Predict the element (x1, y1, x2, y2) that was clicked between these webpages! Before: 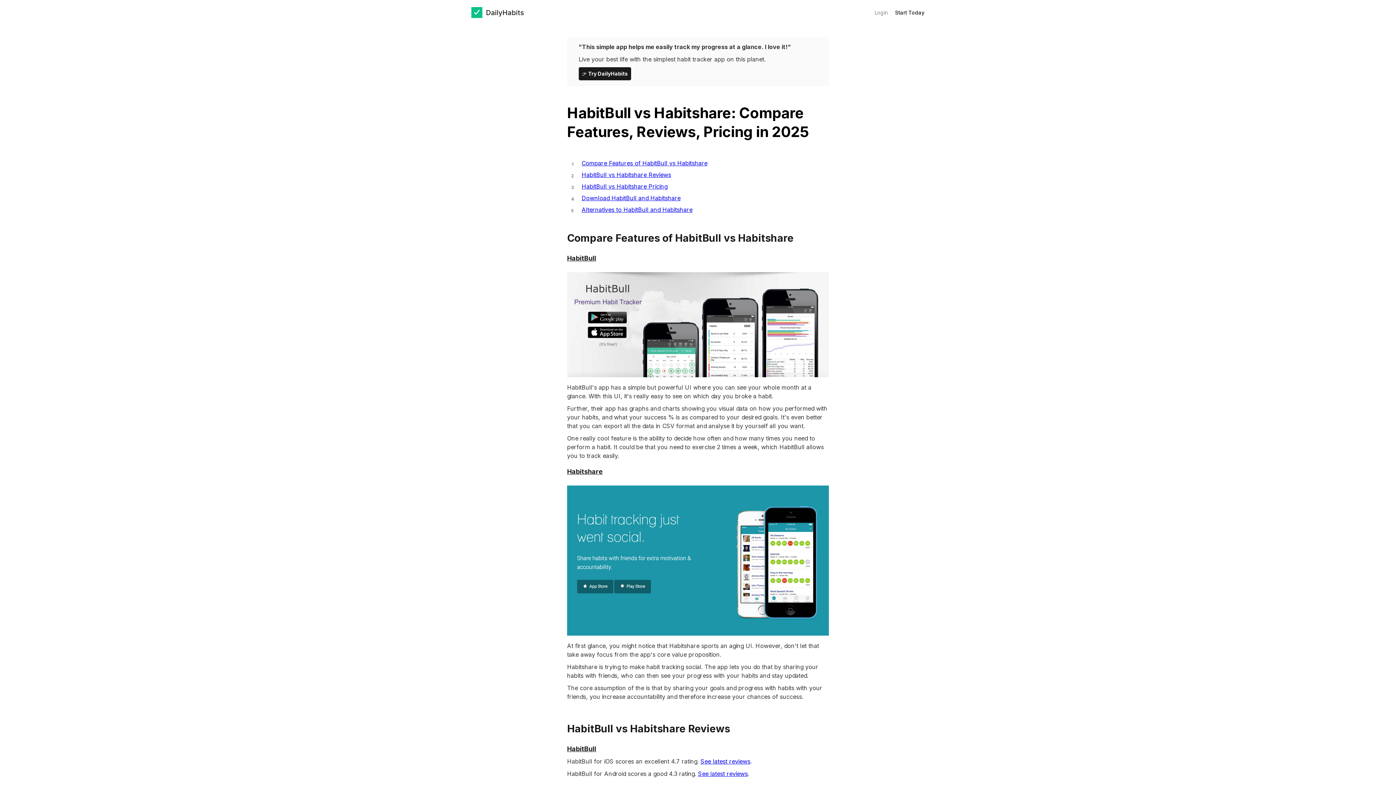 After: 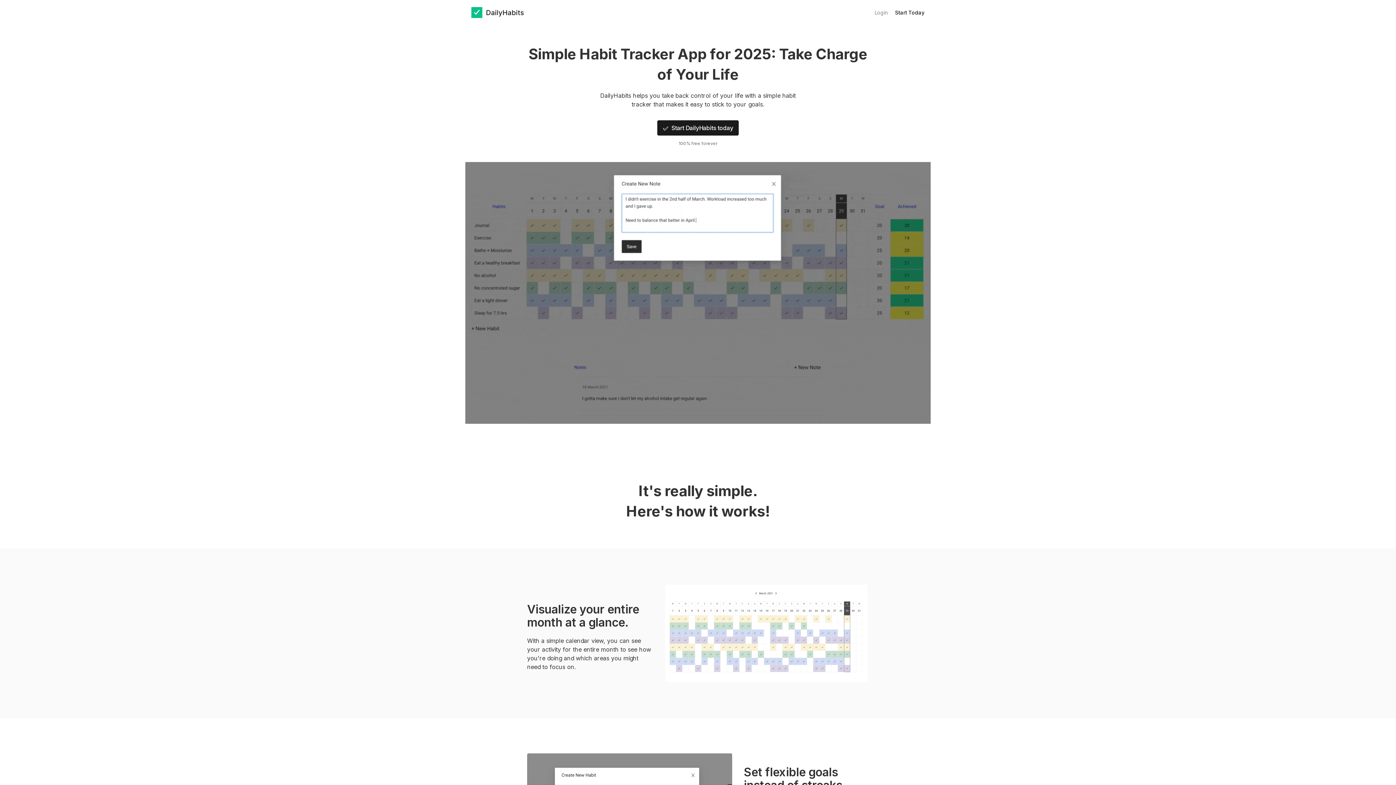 Action: label: 👉 Try DailyHabits bbox: (578, 67, 631, 80)